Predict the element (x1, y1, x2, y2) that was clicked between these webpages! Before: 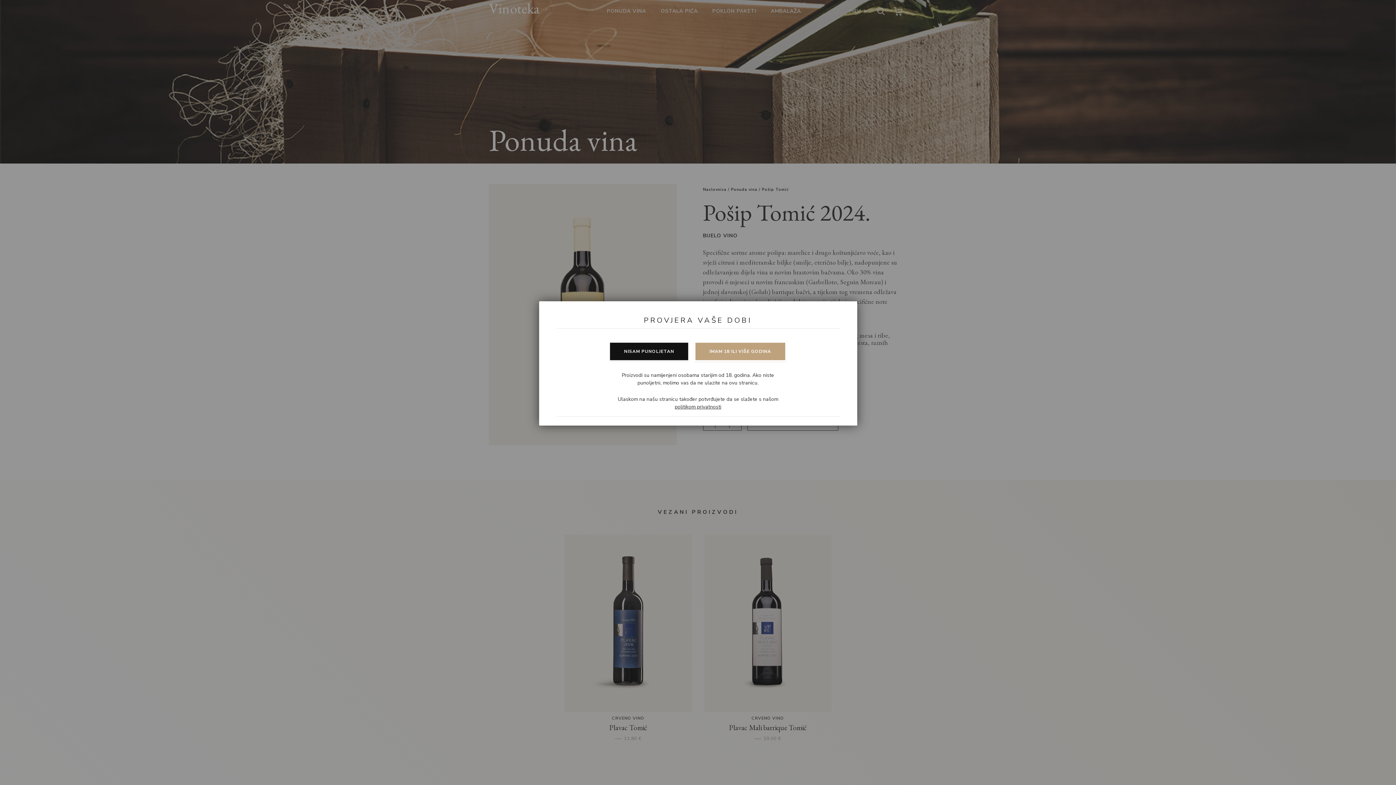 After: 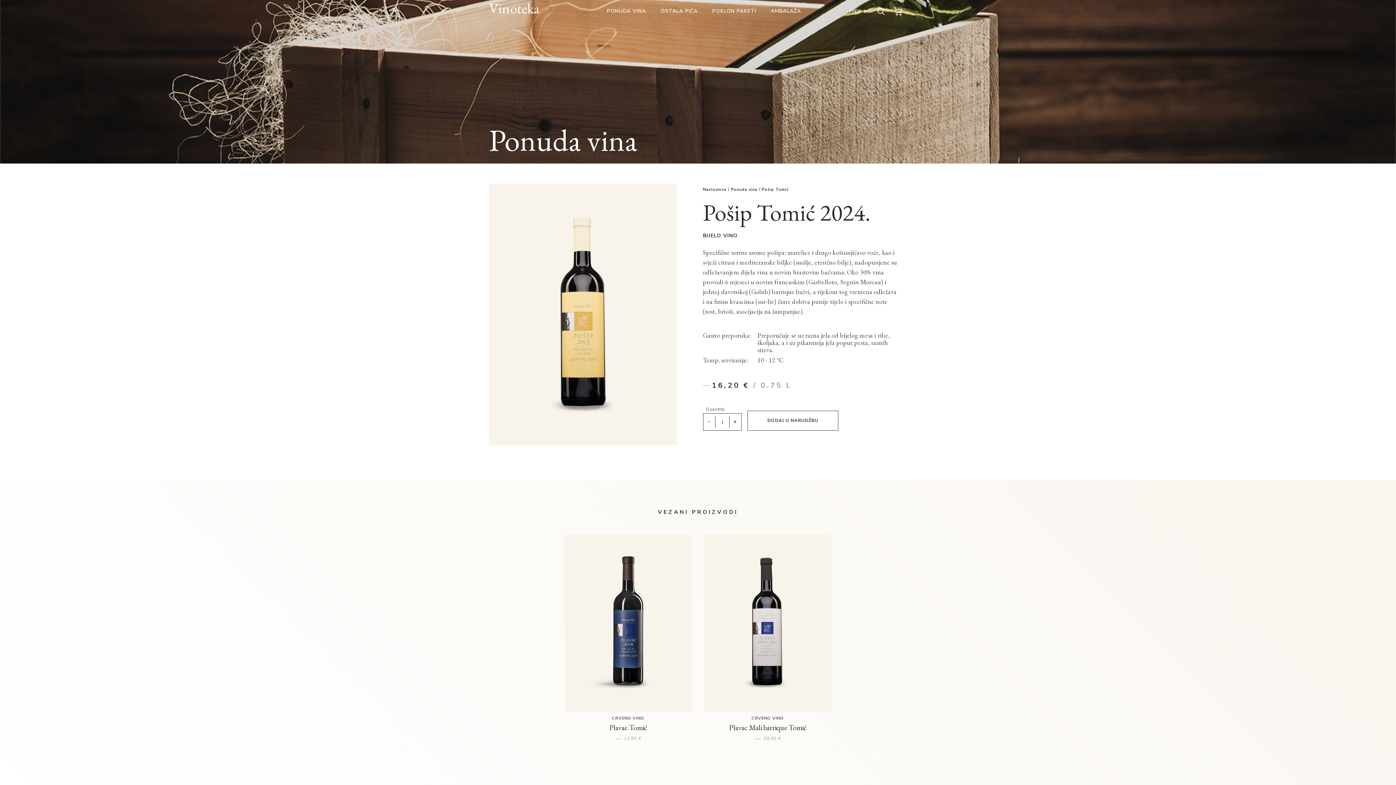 Action: bbox: (694, 341, 786, 361) label: IMAM 18 ILI VIŠE GODINA